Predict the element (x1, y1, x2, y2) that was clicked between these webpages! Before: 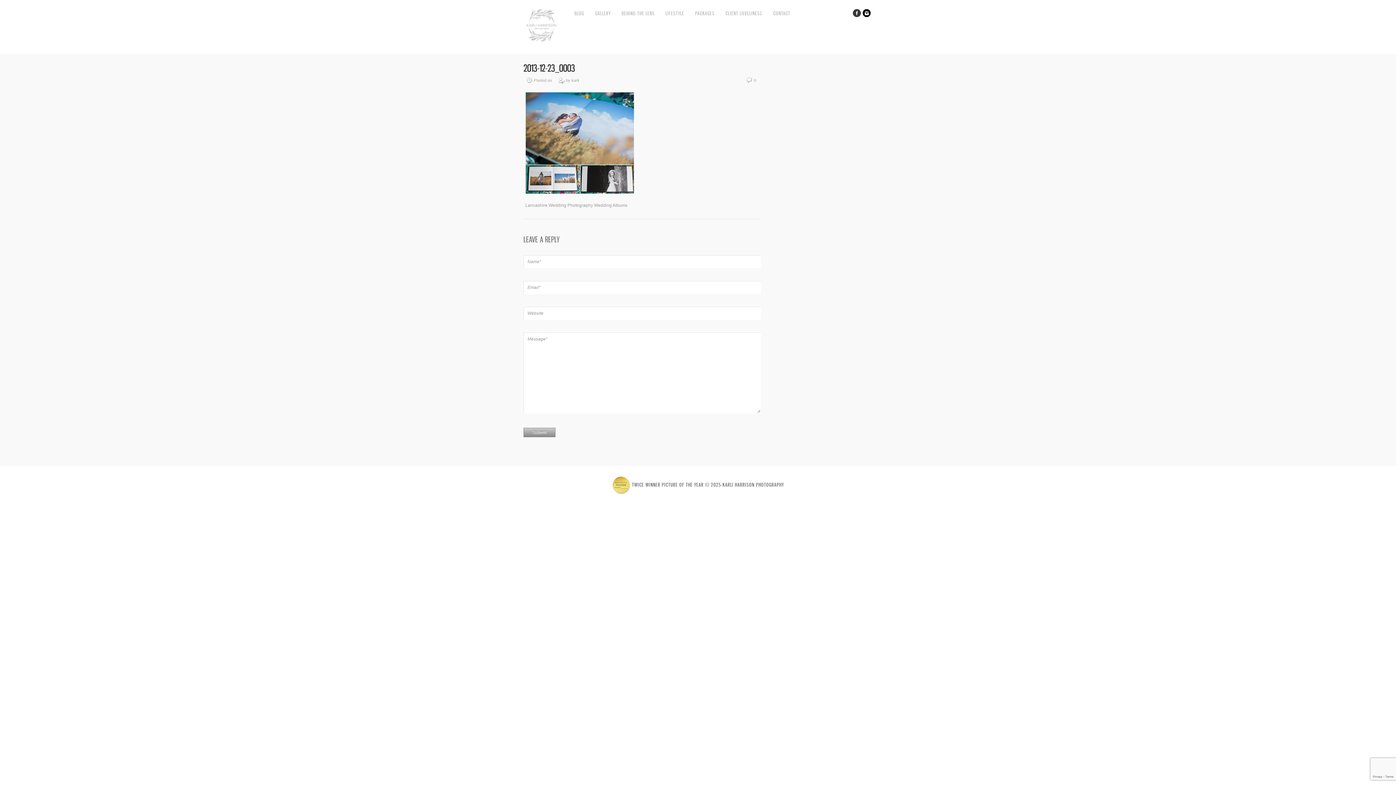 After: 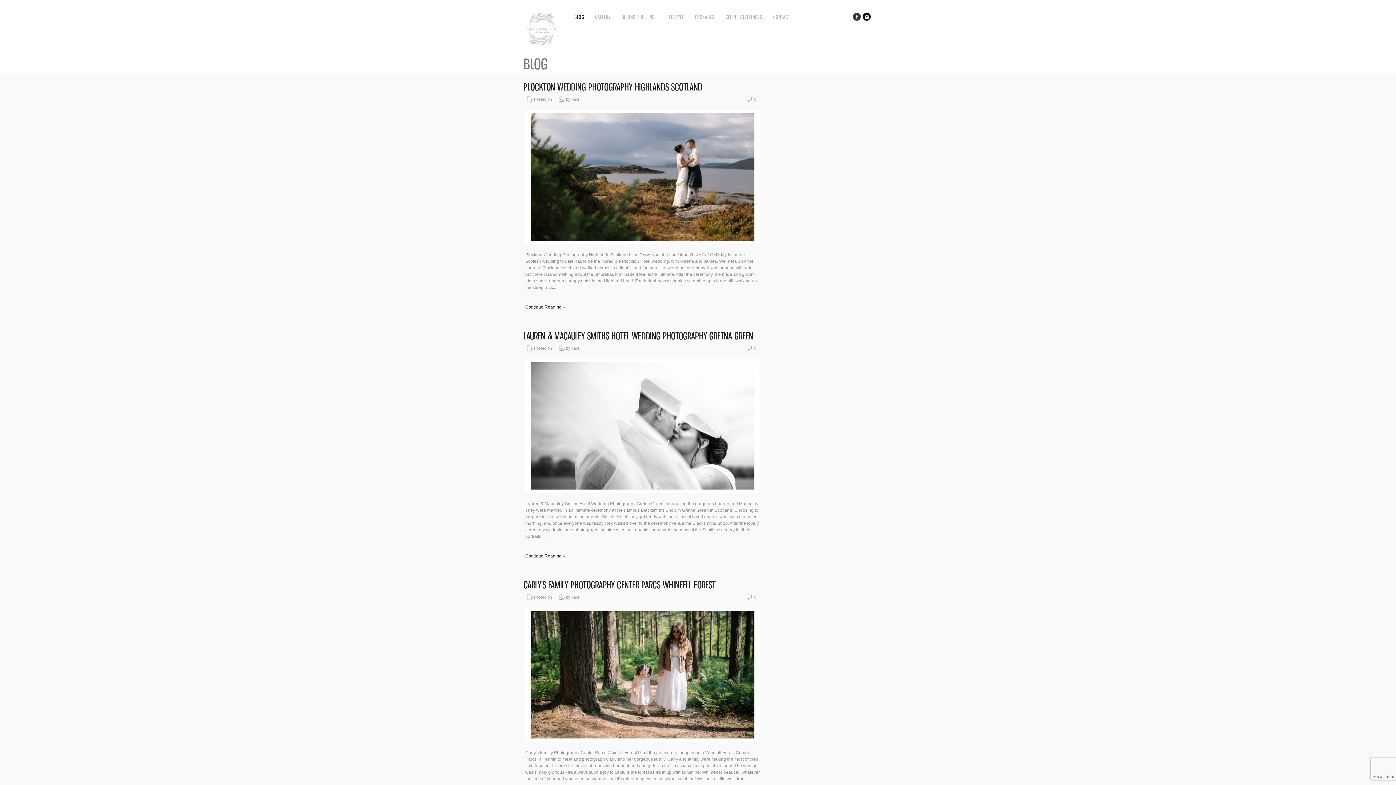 Action: label: BLOG bbox: (574, 9, 584, 17)